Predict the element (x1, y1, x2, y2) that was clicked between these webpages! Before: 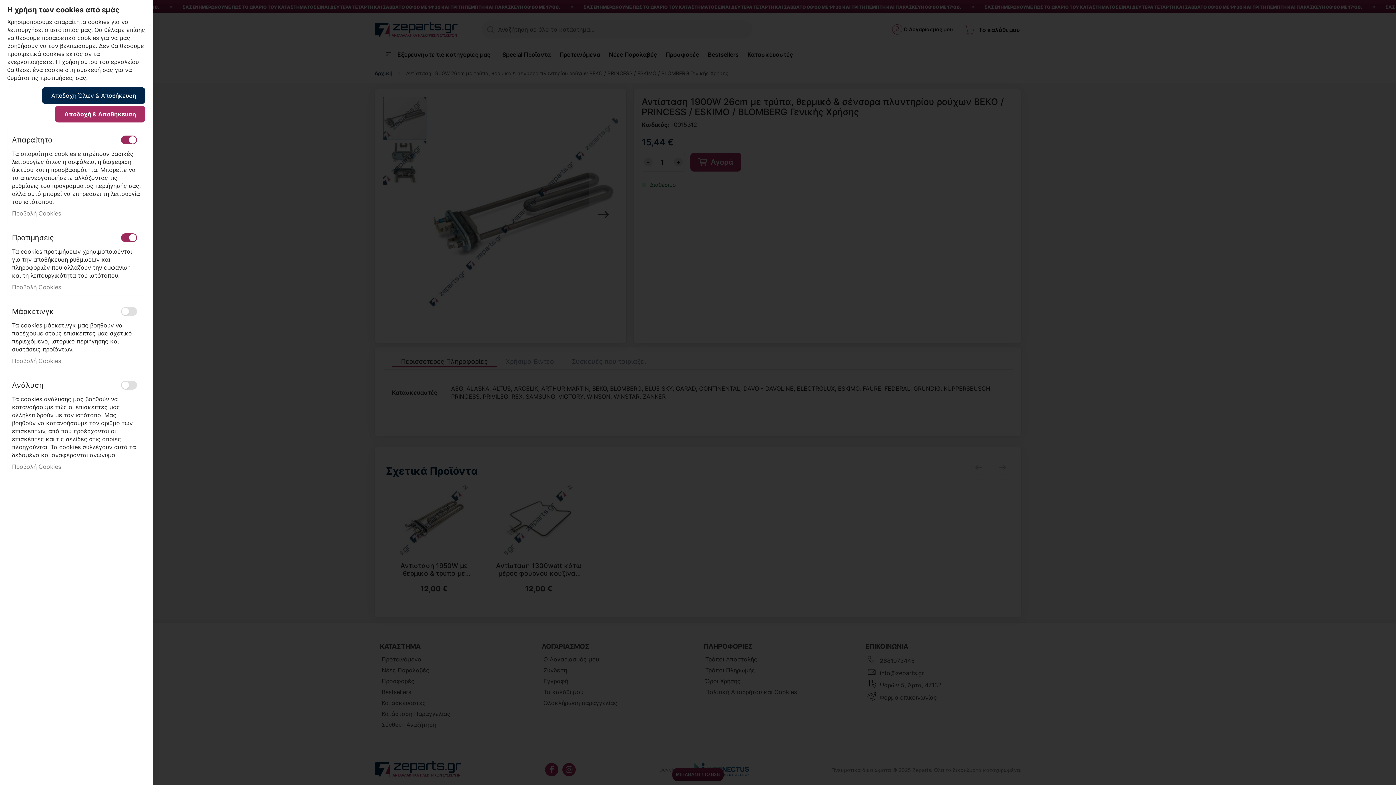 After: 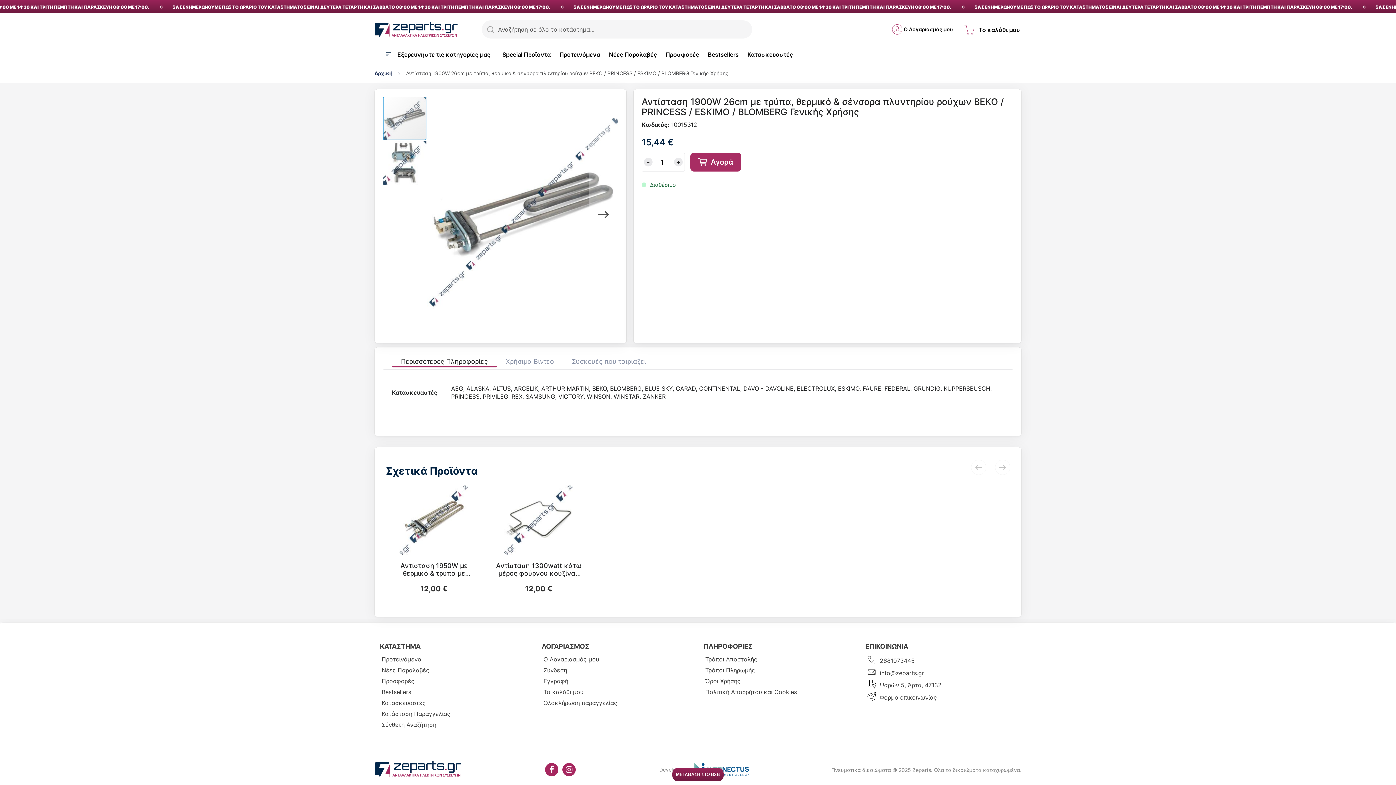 Action: label: Αποδοχή & Αποθήκευση bbox: (54, 105, 145, 122)